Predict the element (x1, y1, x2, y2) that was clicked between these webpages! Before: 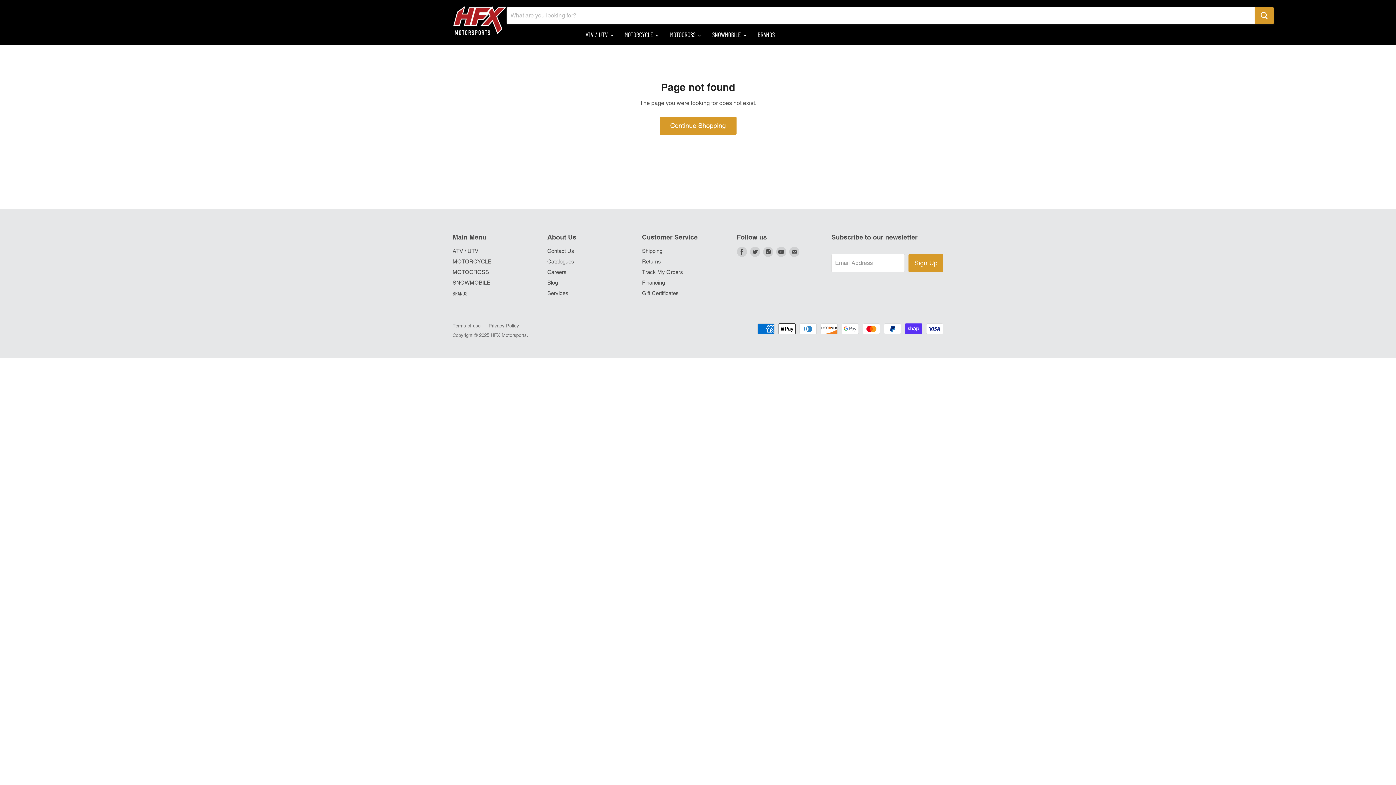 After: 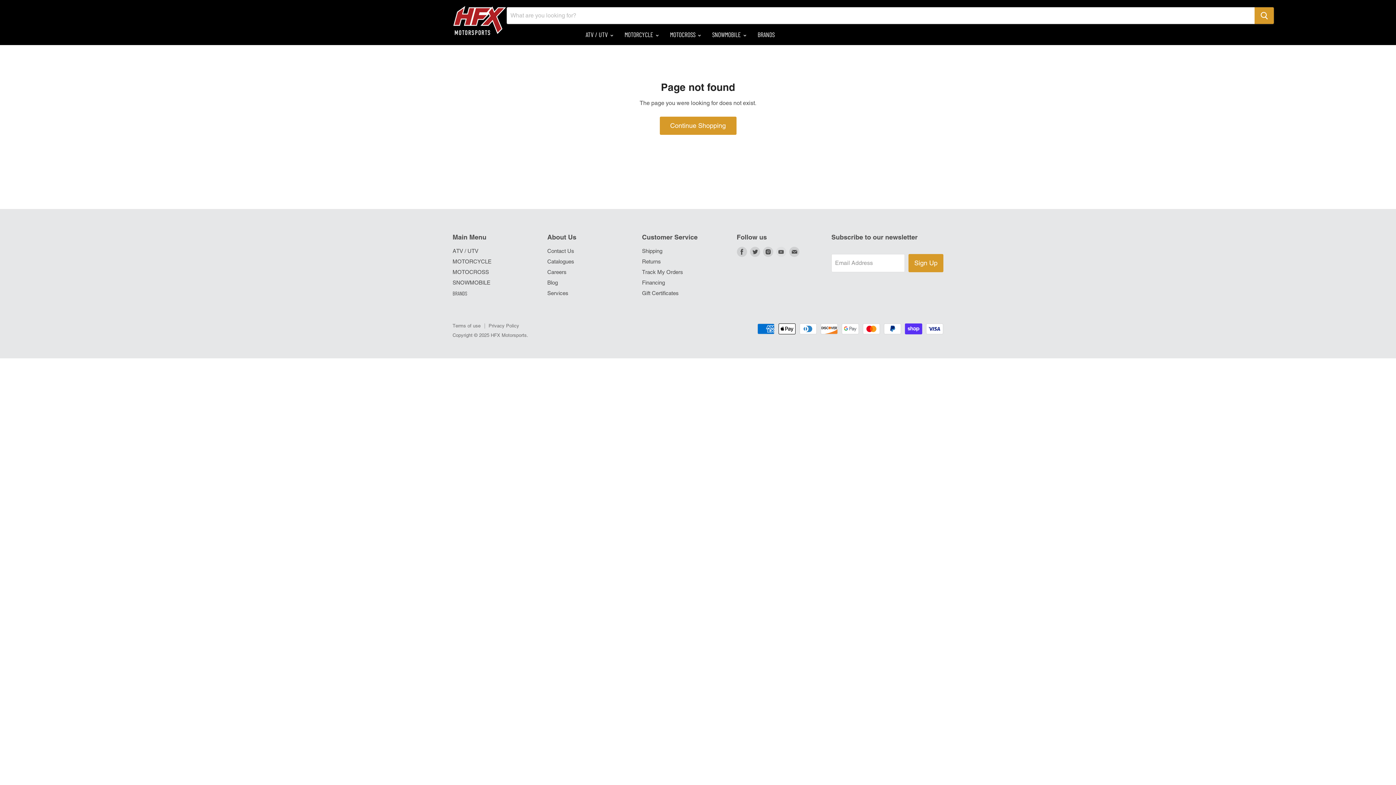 Action: bbox: (774, 245, 787, 258) label: Find us on Youtube